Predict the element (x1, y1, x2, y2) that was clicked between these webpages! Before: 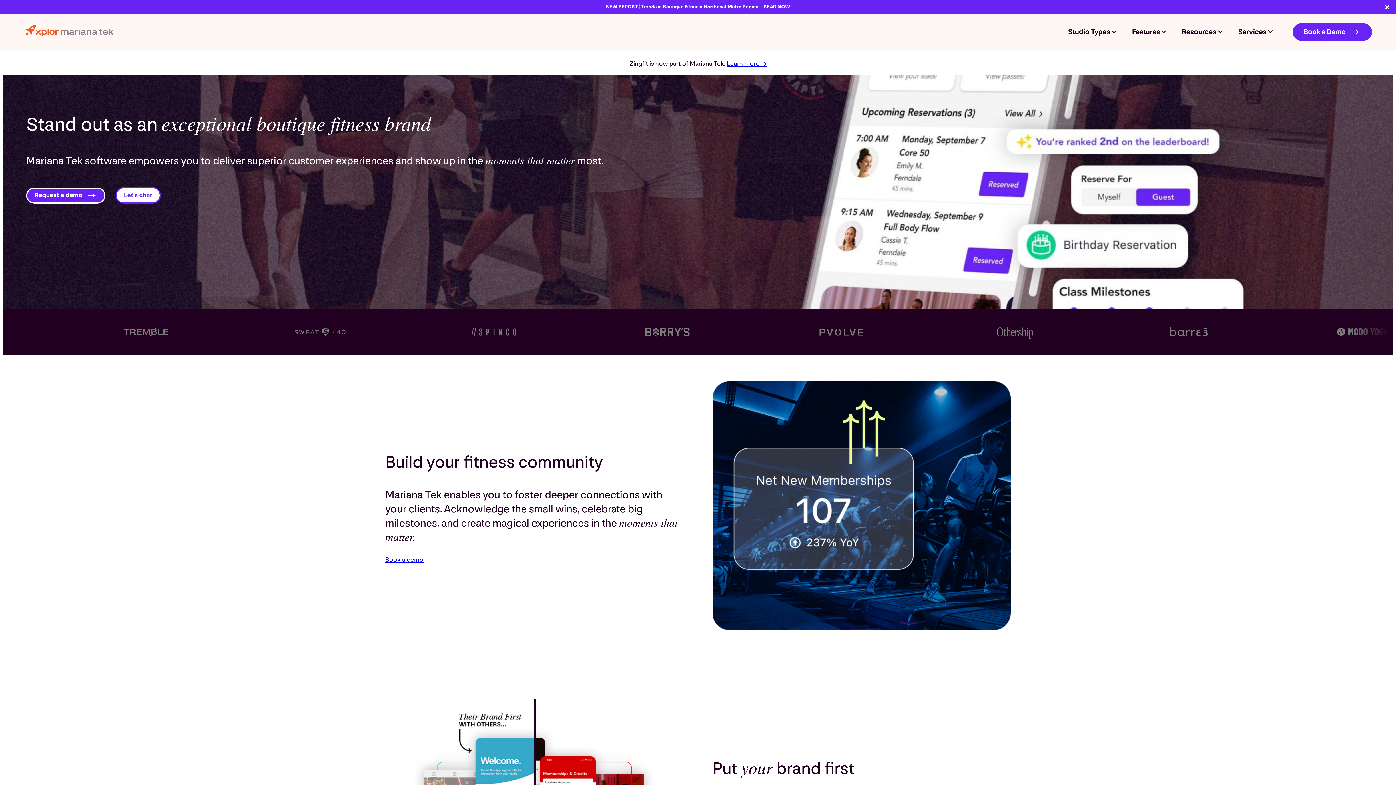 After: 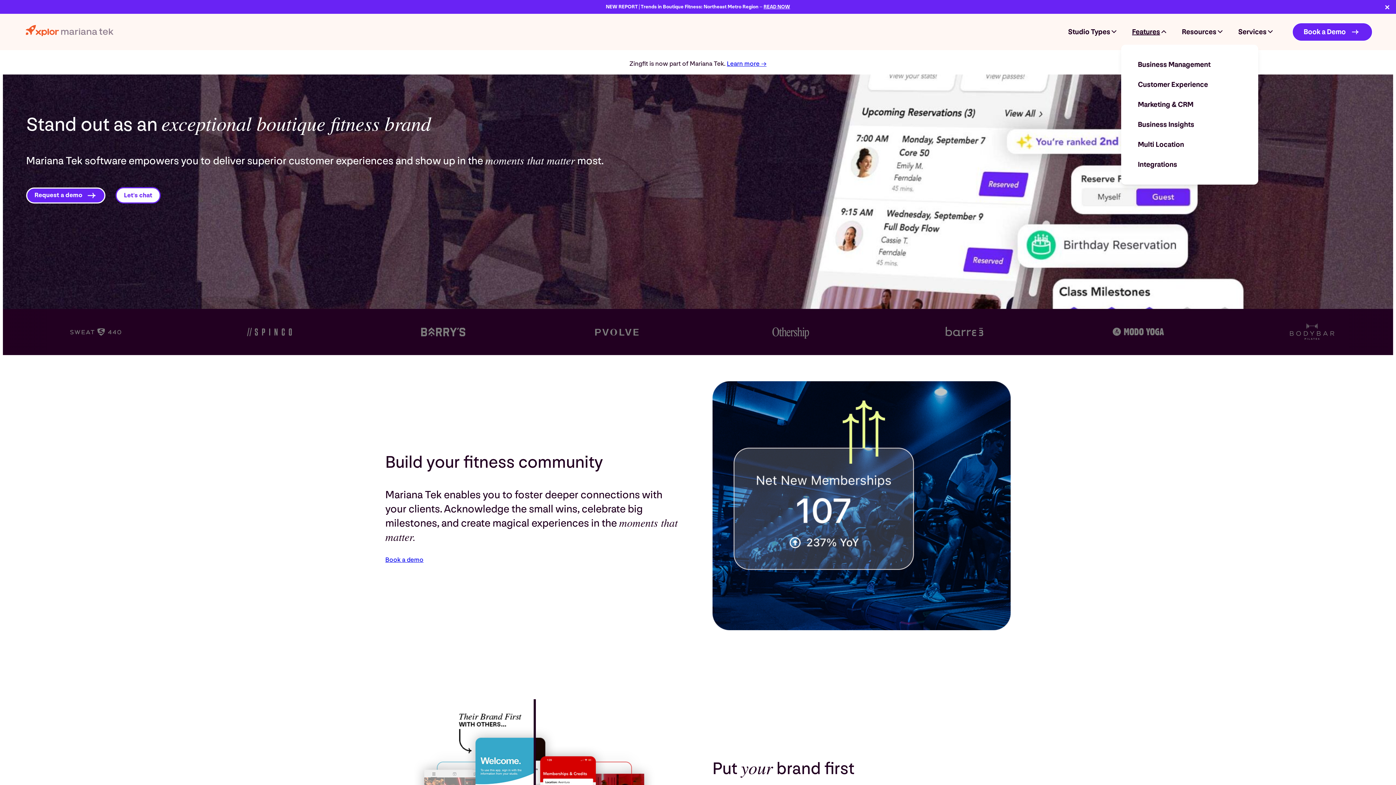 Action: label: Features bbox: (1121, 27, 1171, 36)